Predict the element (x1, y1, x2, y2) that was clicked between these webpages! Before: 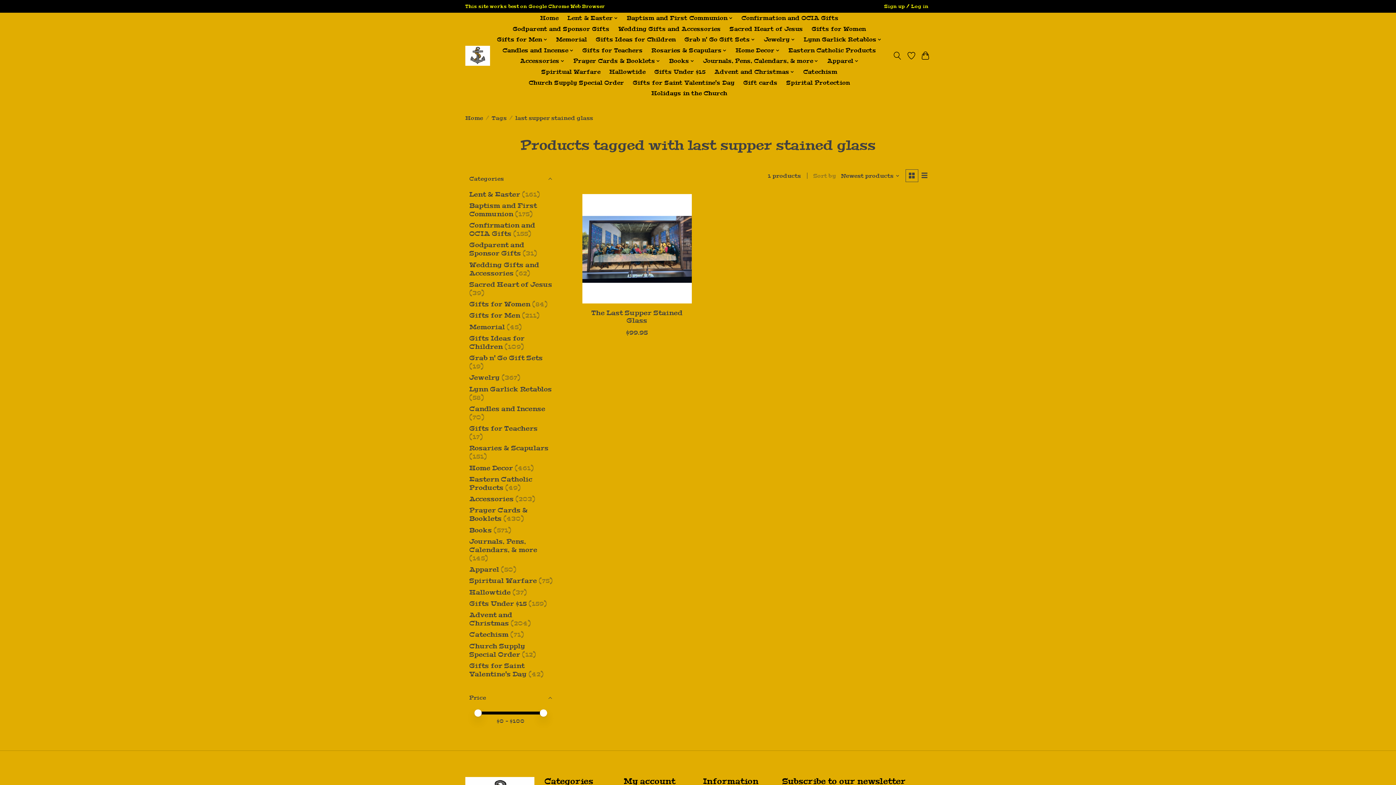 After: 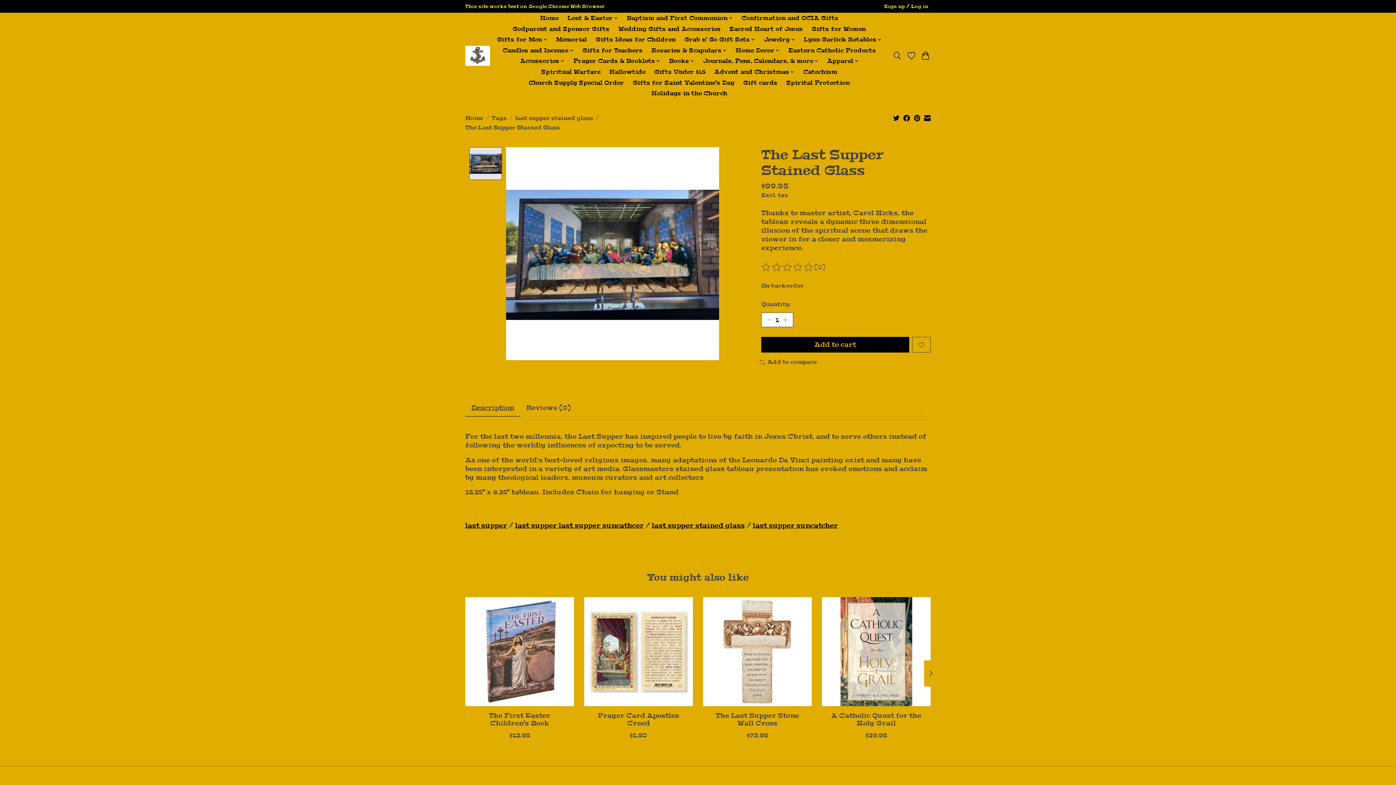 Action: bbox: (582, 194, 691, 303) label: The Last Supper Stained Glass